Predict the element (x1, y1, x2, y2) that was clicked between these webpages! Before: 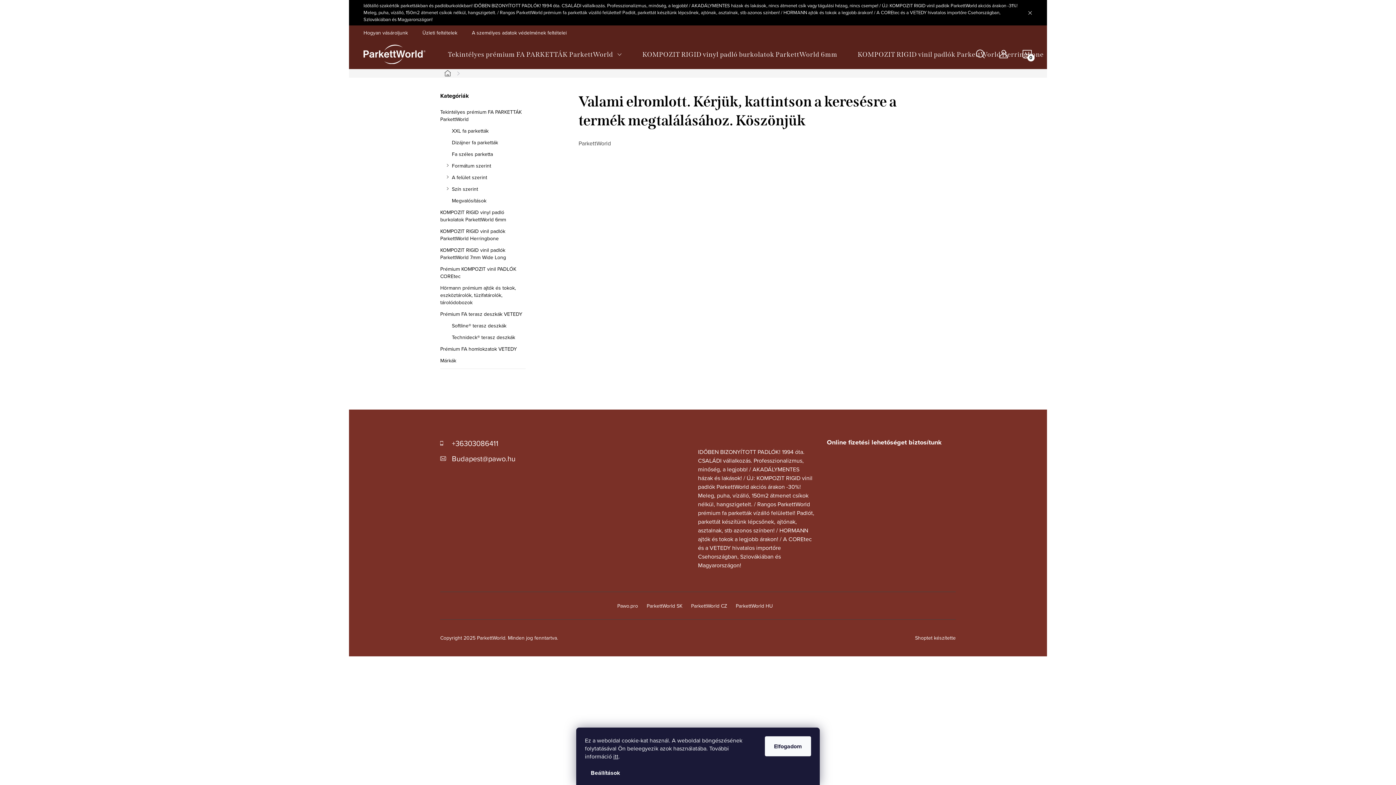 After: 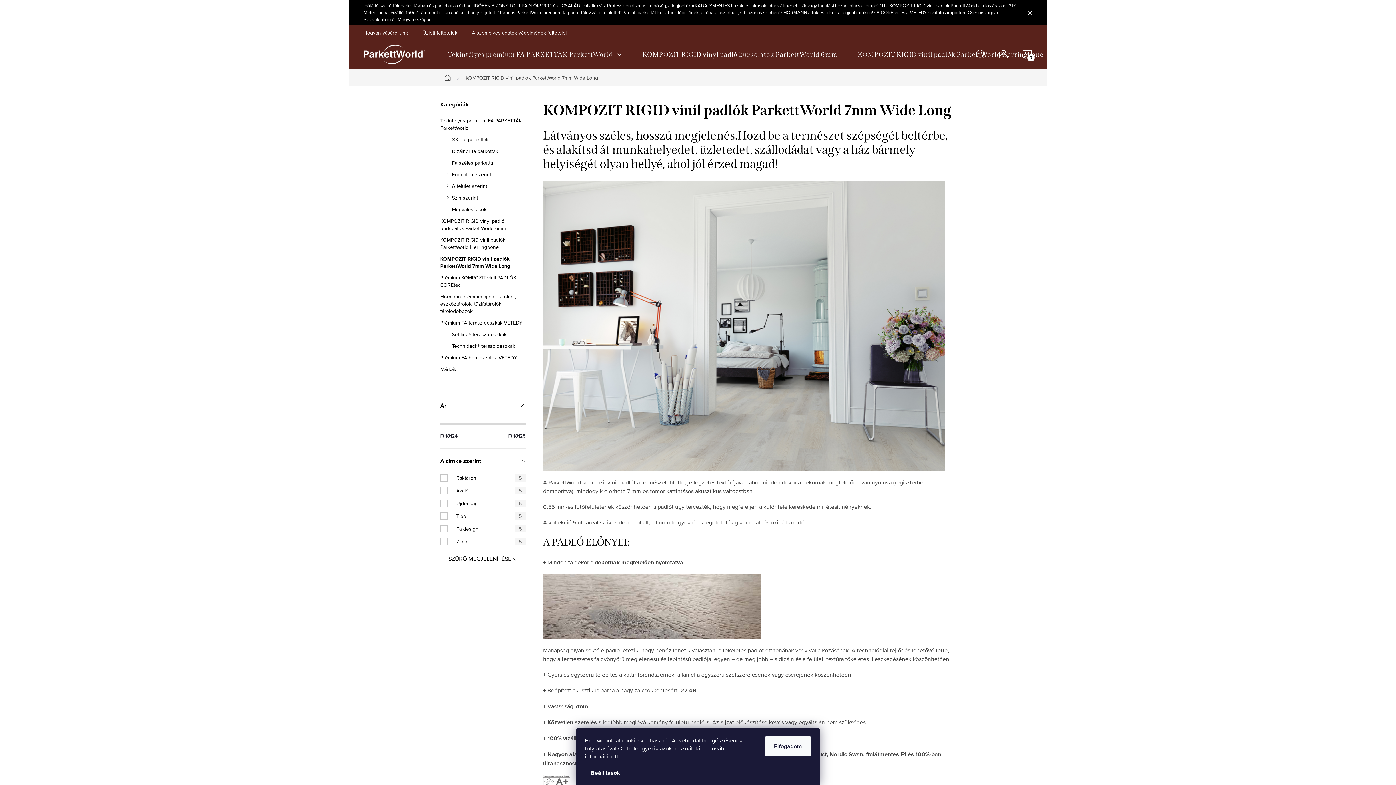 Action: label: KOMPOZIT RIGID vinil padlók ParkettWorld 7mm Wide Long bbox: (440, 246, 525, 260)